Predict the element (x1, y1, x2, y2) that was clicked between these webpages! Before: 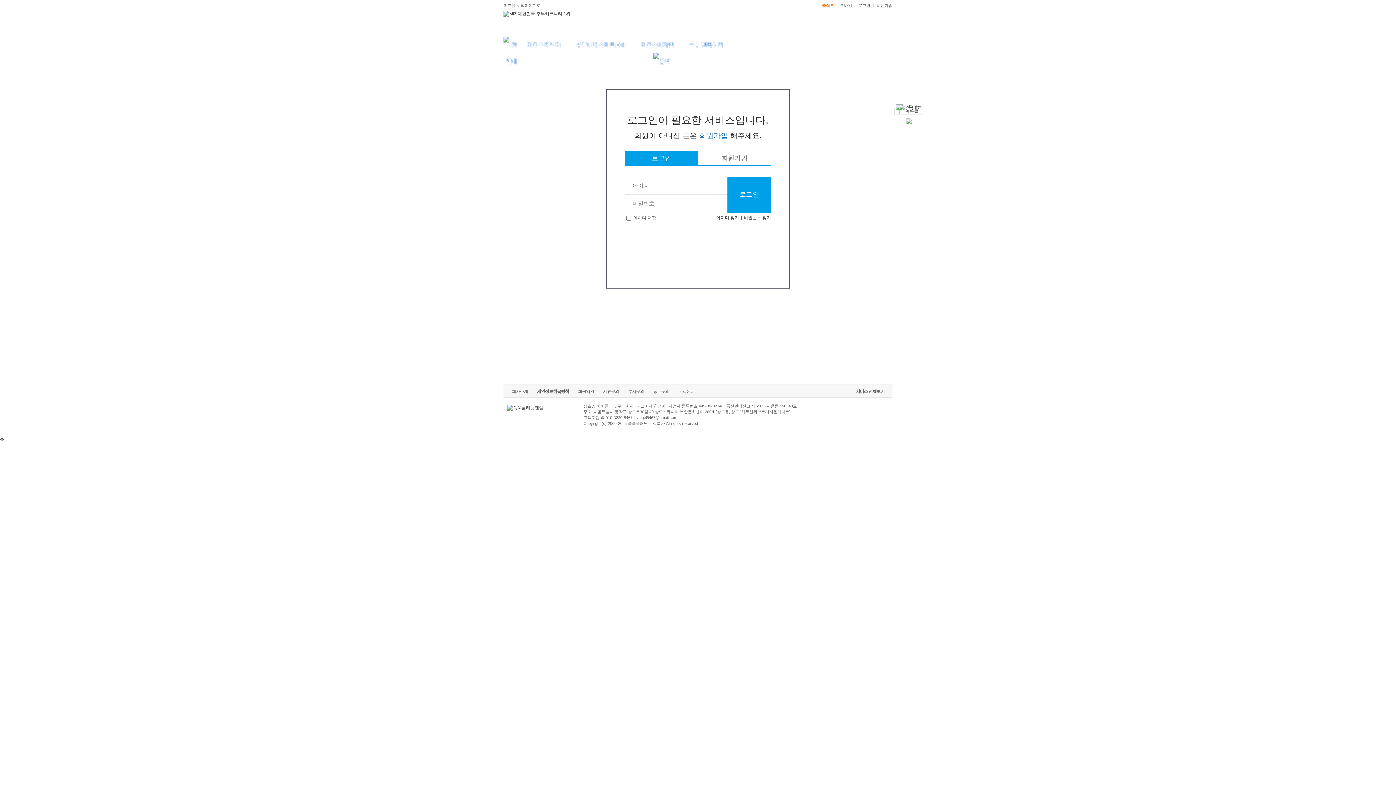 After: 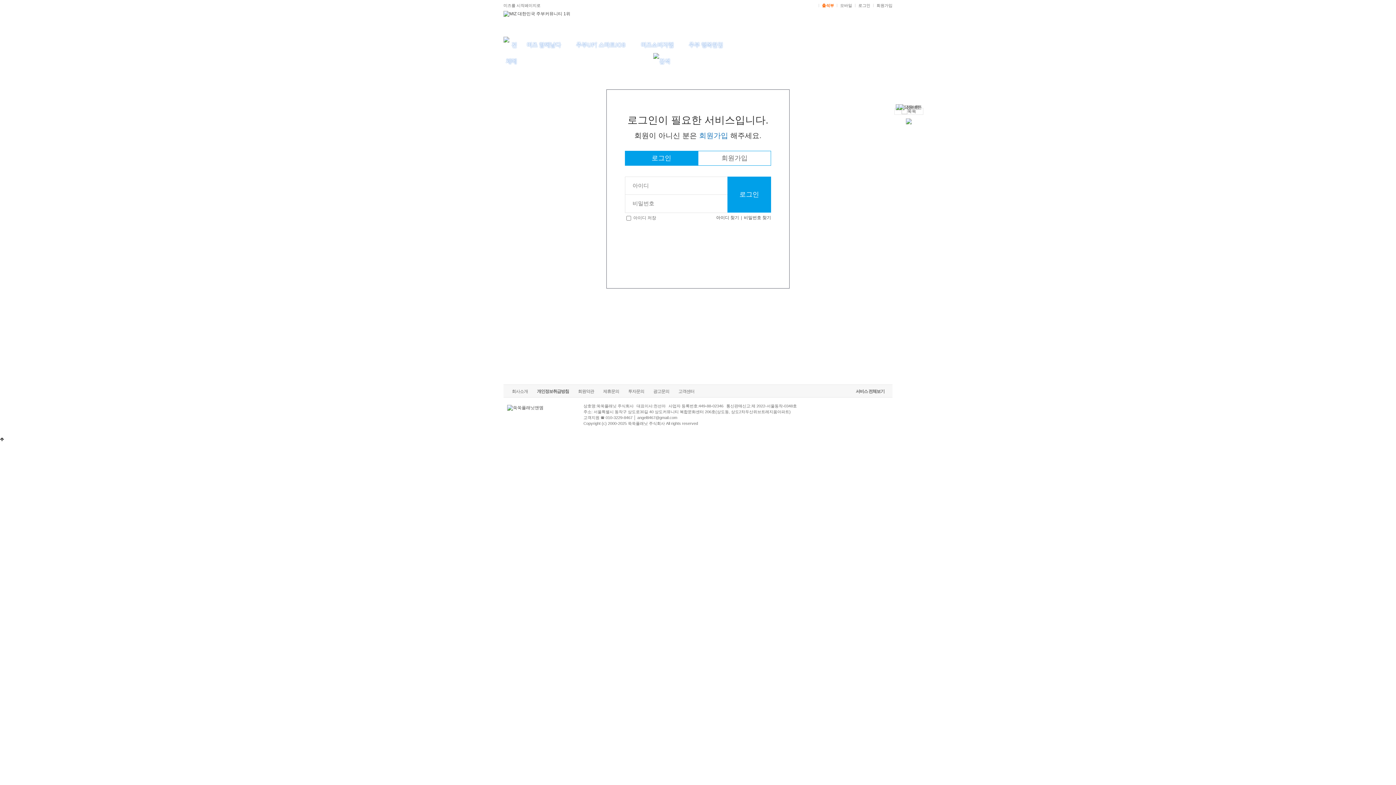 Action: label: 미즈를 시작페이지로 bbox: (503, 3, 543, 7)